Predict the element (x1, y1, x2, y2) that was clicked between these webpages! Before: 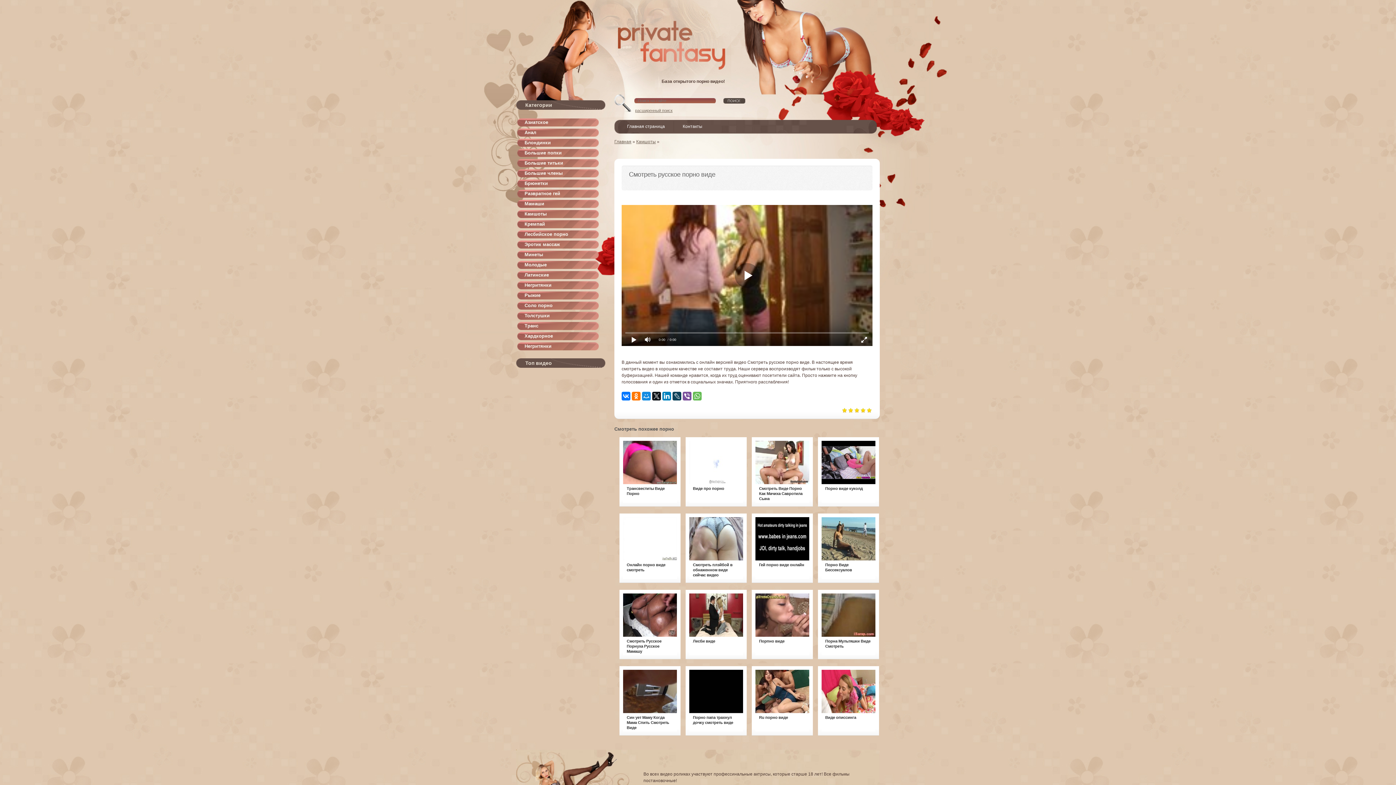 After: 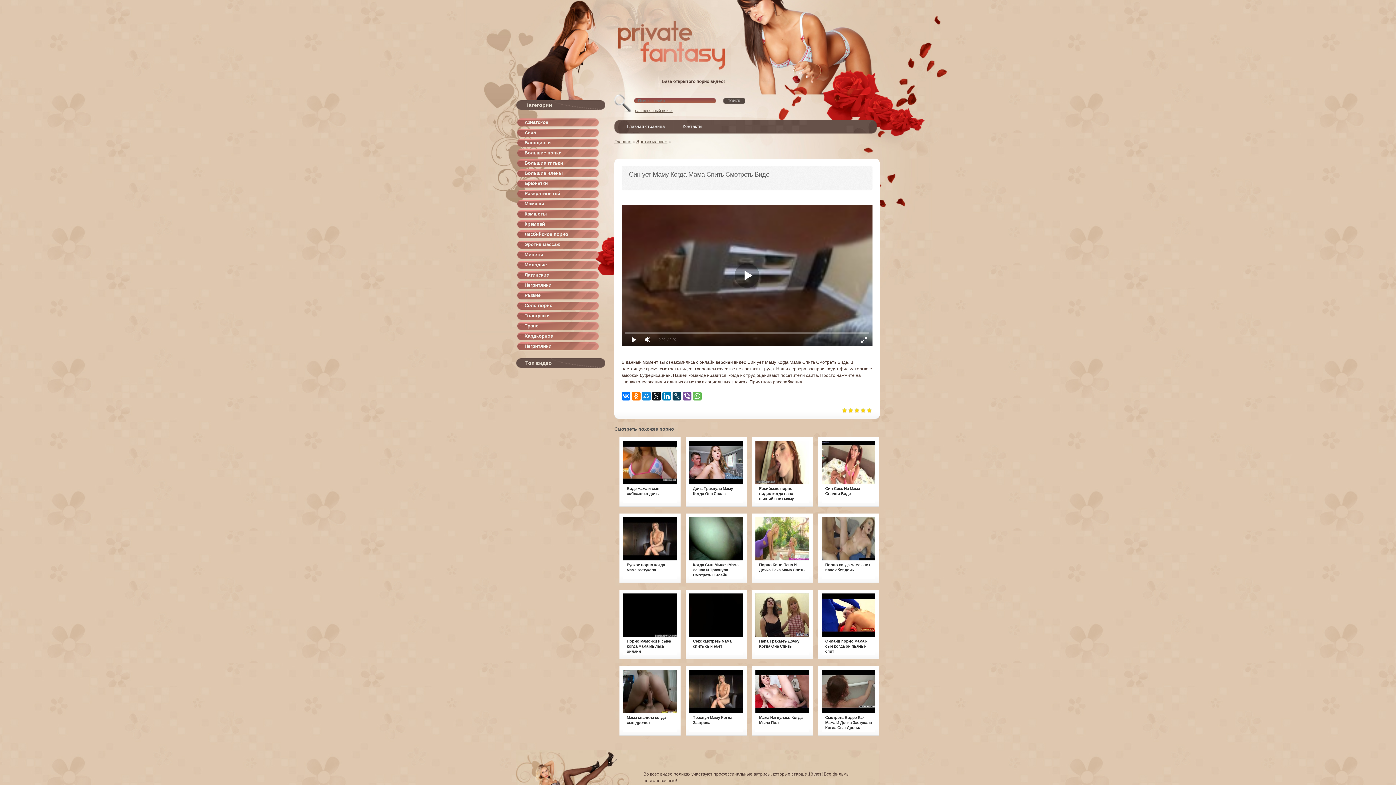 Action: bbox: (623, 715, 677, 733)